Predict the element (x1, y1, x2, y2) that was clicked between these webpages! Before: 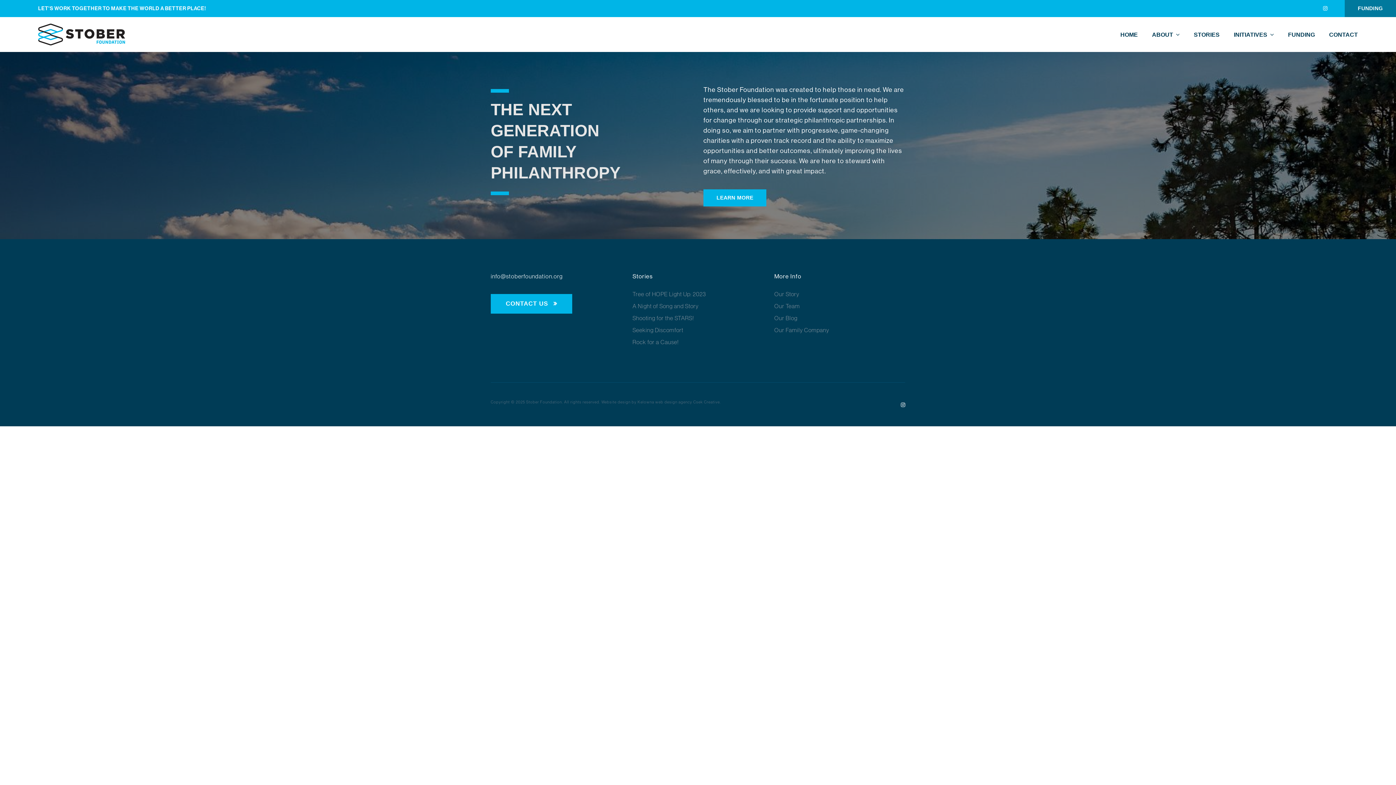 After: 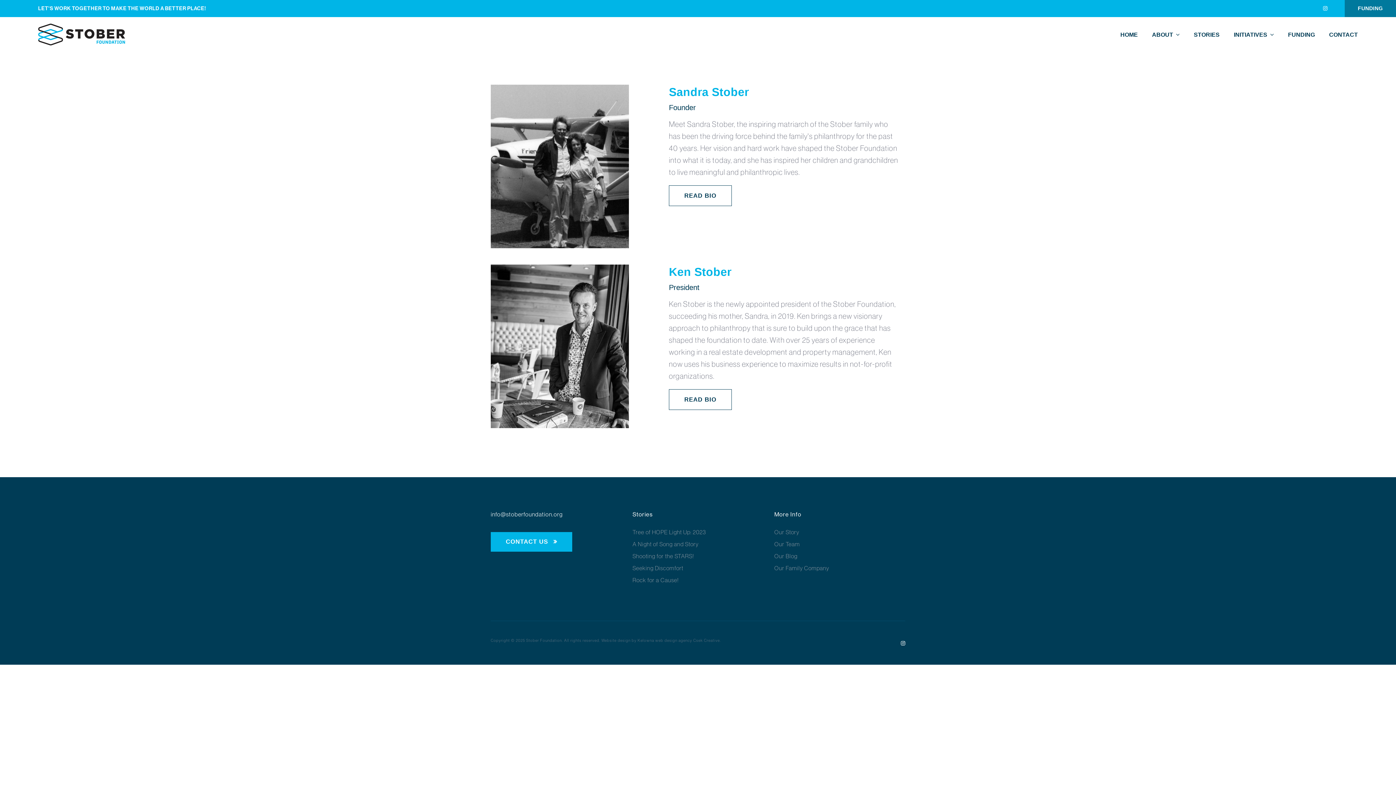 Action: bbox: (774, 302, 800, 309) label: Our Team